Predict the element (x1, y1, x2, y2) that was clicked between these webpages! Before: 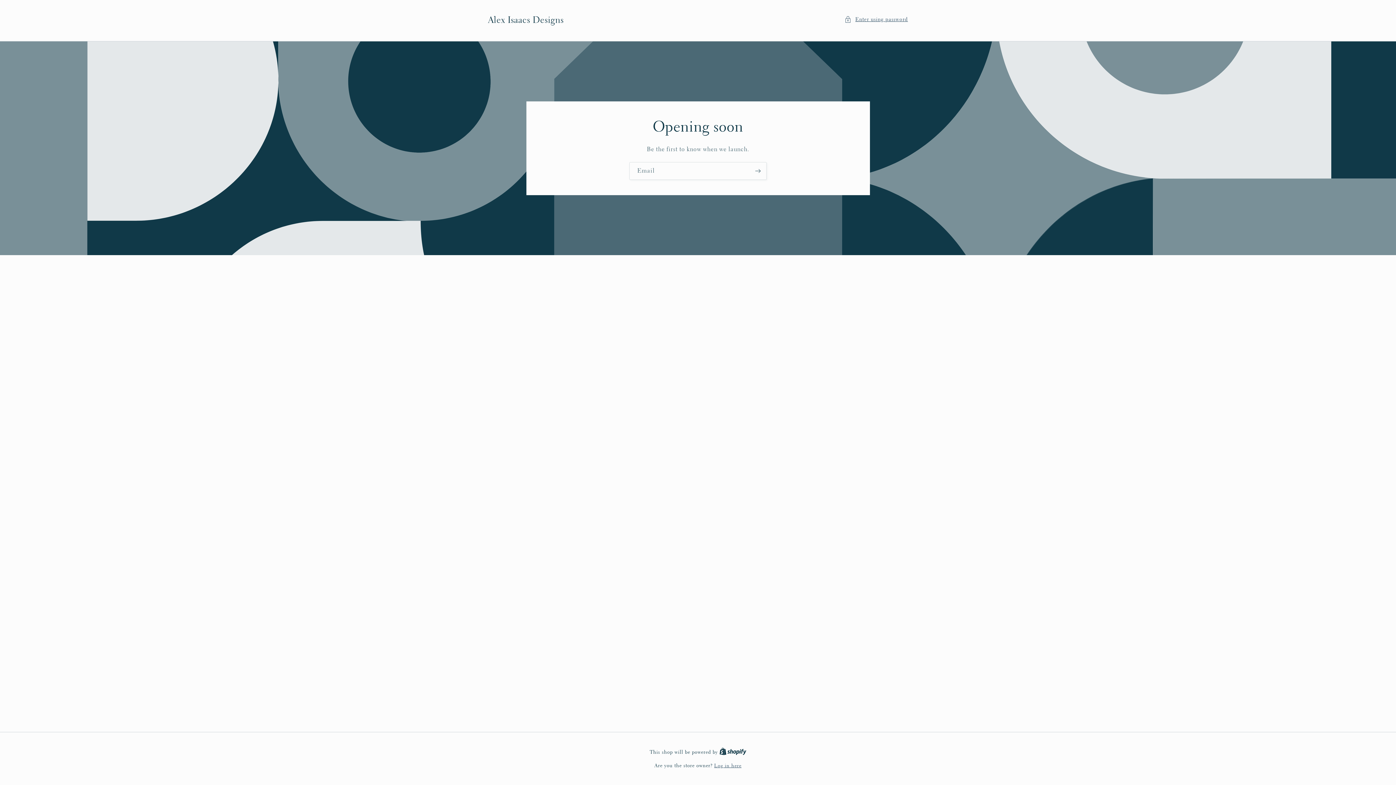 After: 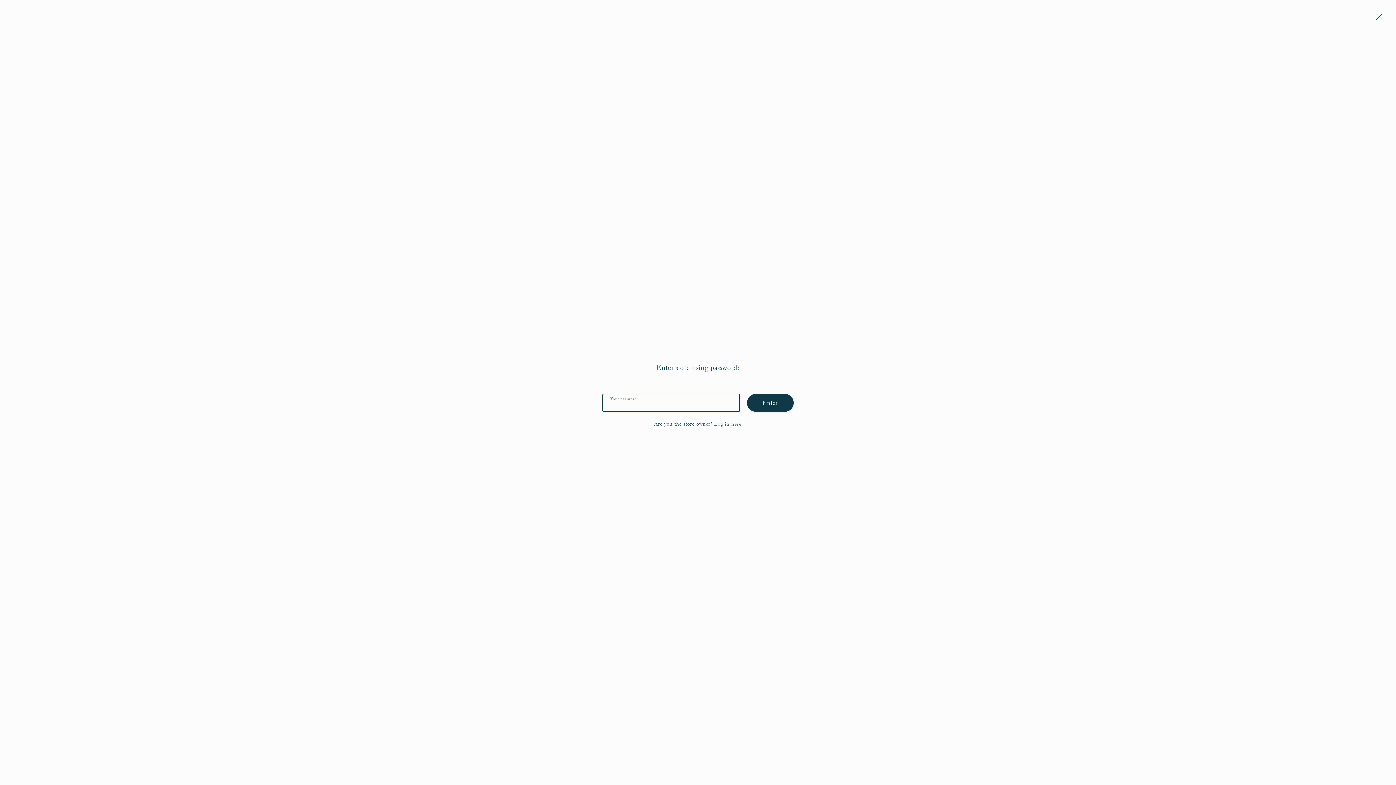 Action: label: Enter using password bbox: (844, 15, 908, 24)